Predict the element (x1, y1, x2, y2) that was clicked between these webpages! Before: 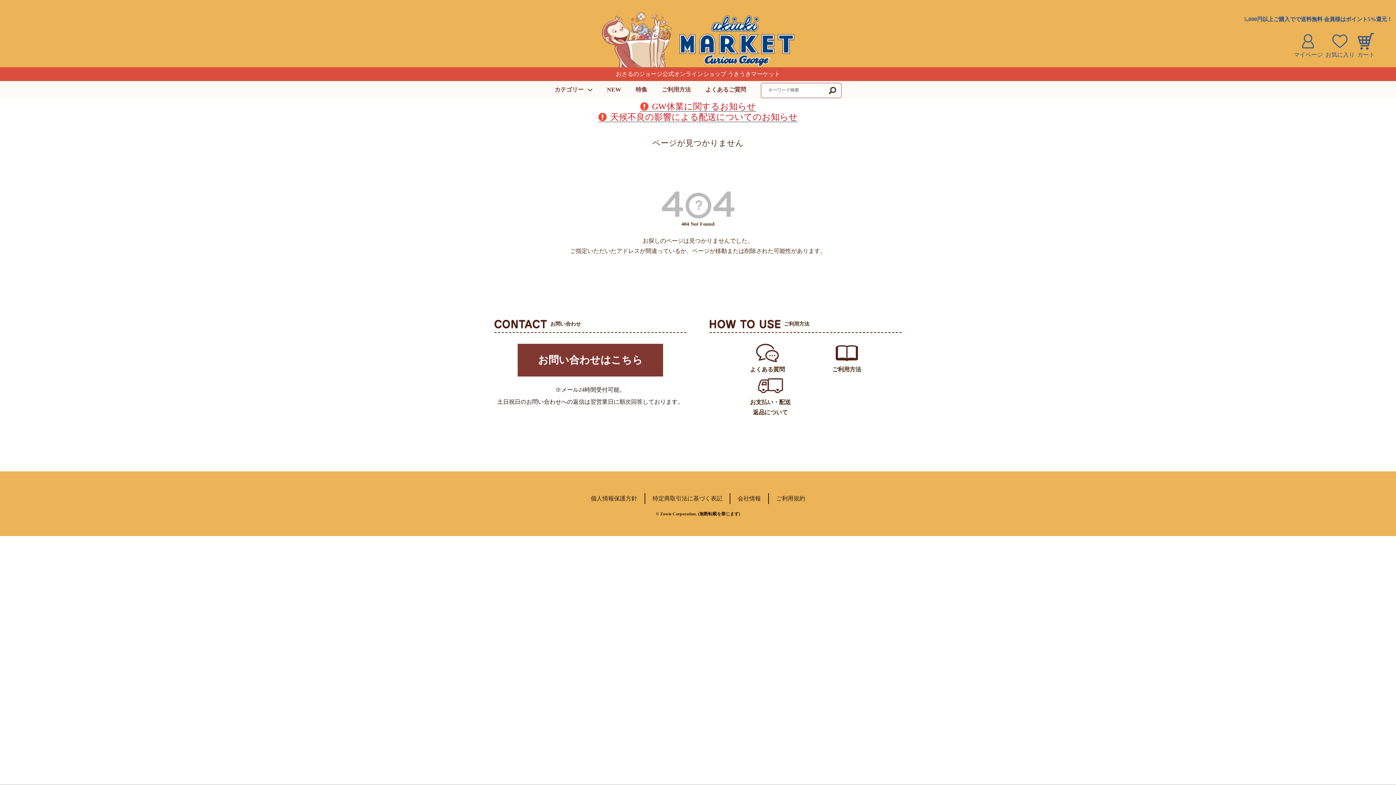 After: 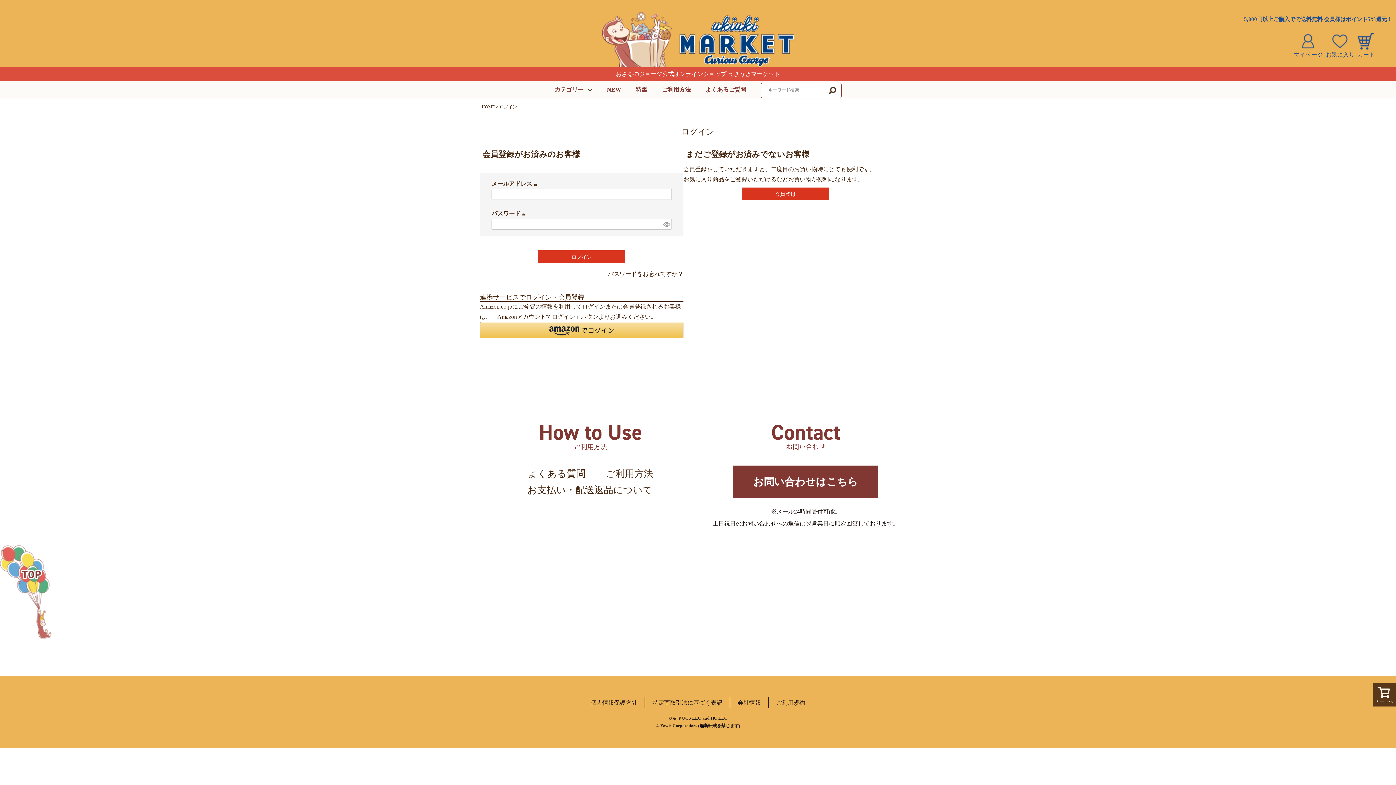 Action: label: マイページ bbox: (1294, 33, 1323, 60)